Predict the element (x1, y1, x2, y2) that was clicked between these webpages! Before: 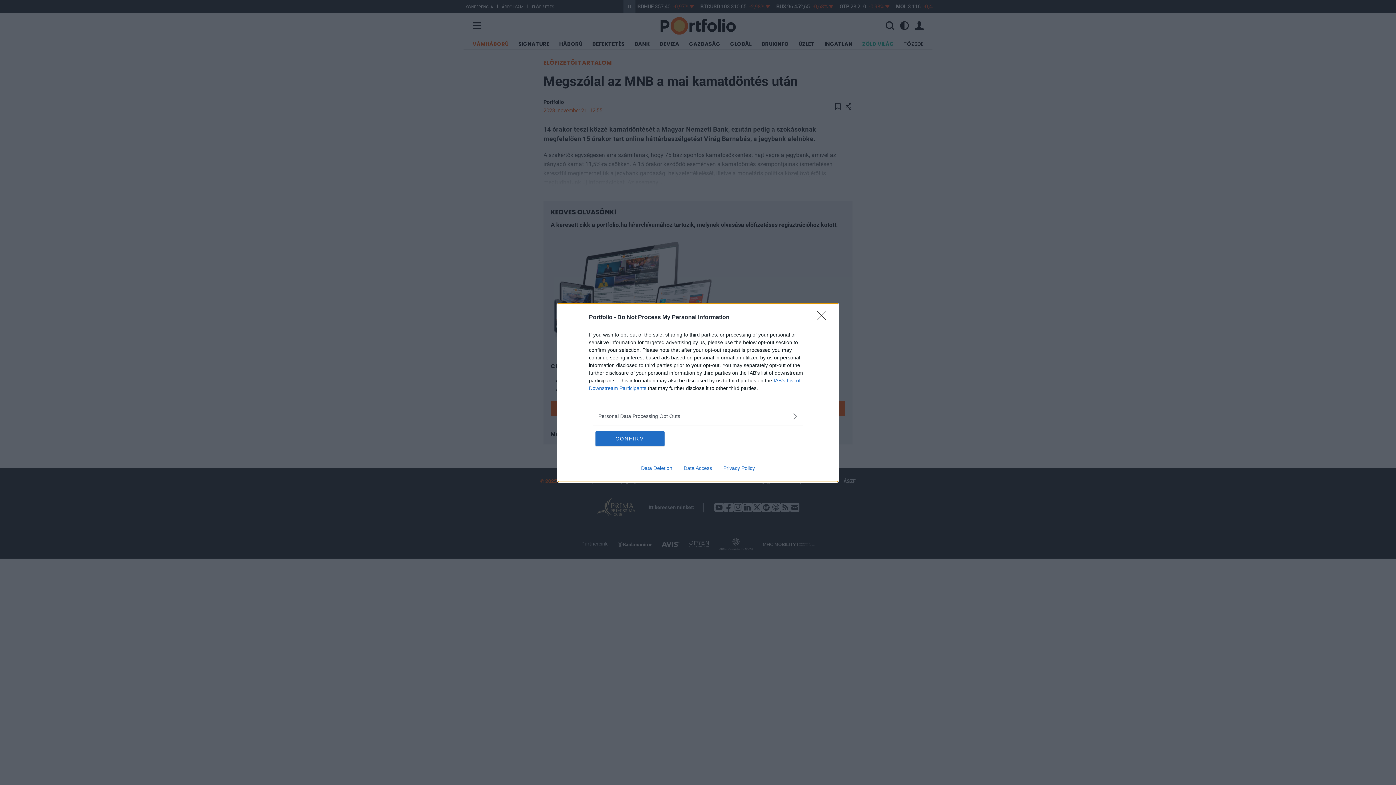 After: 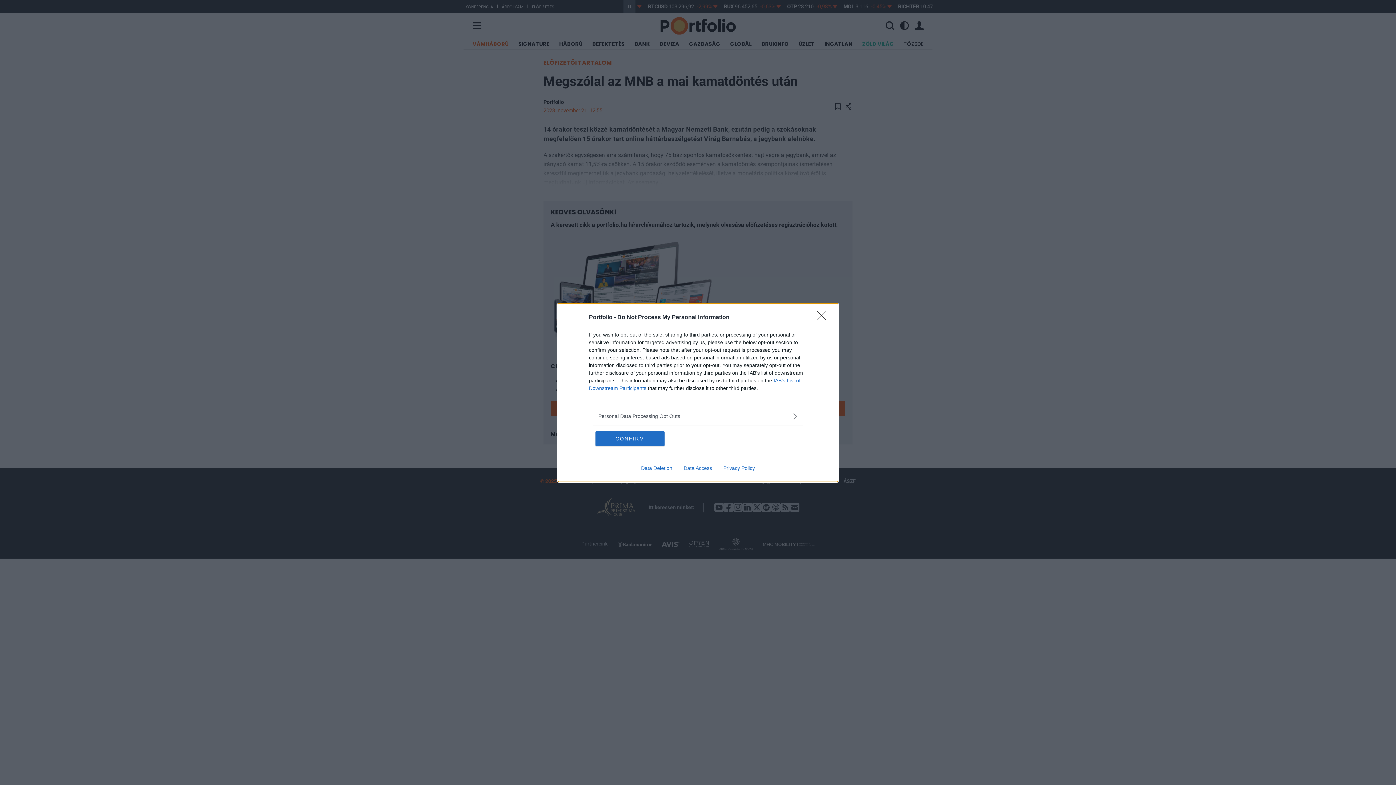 Action: bbox: (717, 465, 760, 471) label: Privacy Policy